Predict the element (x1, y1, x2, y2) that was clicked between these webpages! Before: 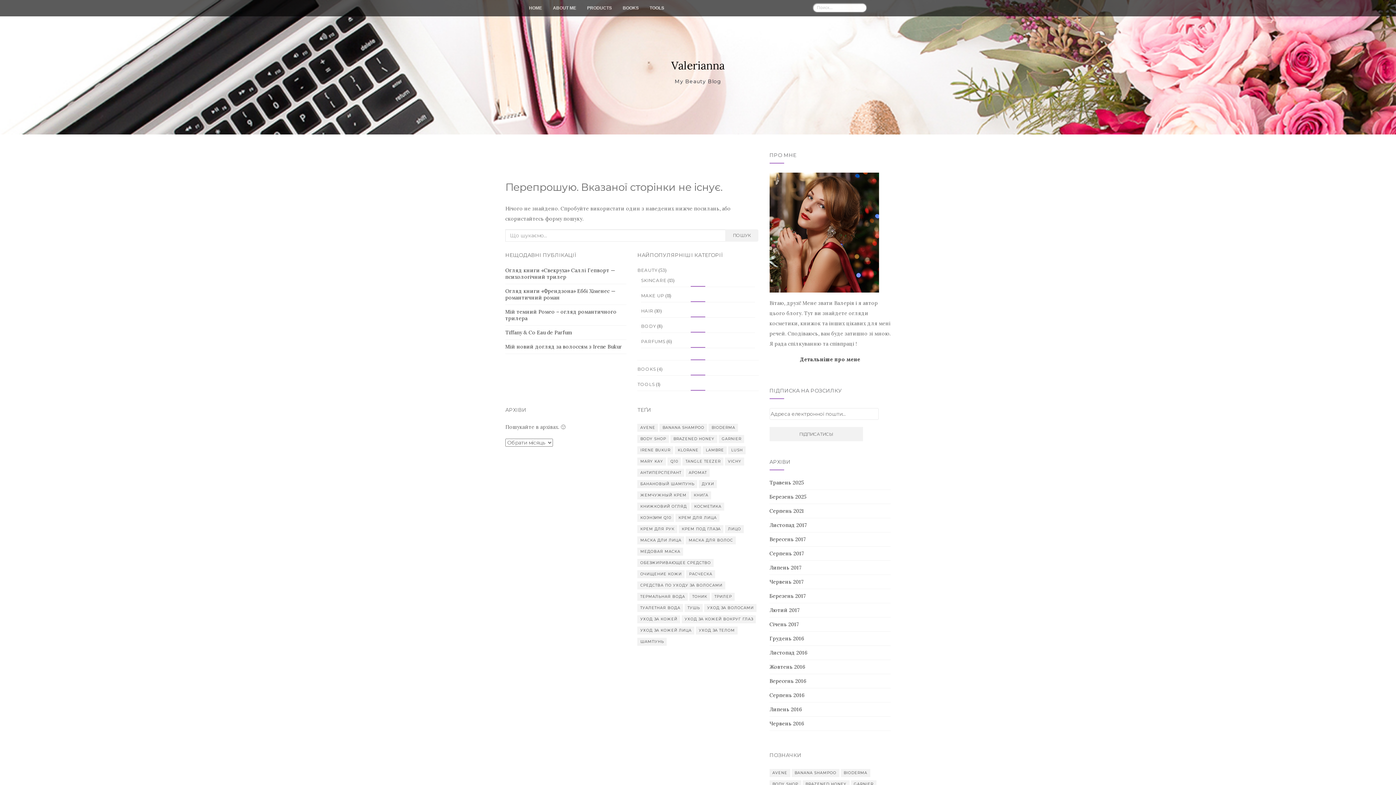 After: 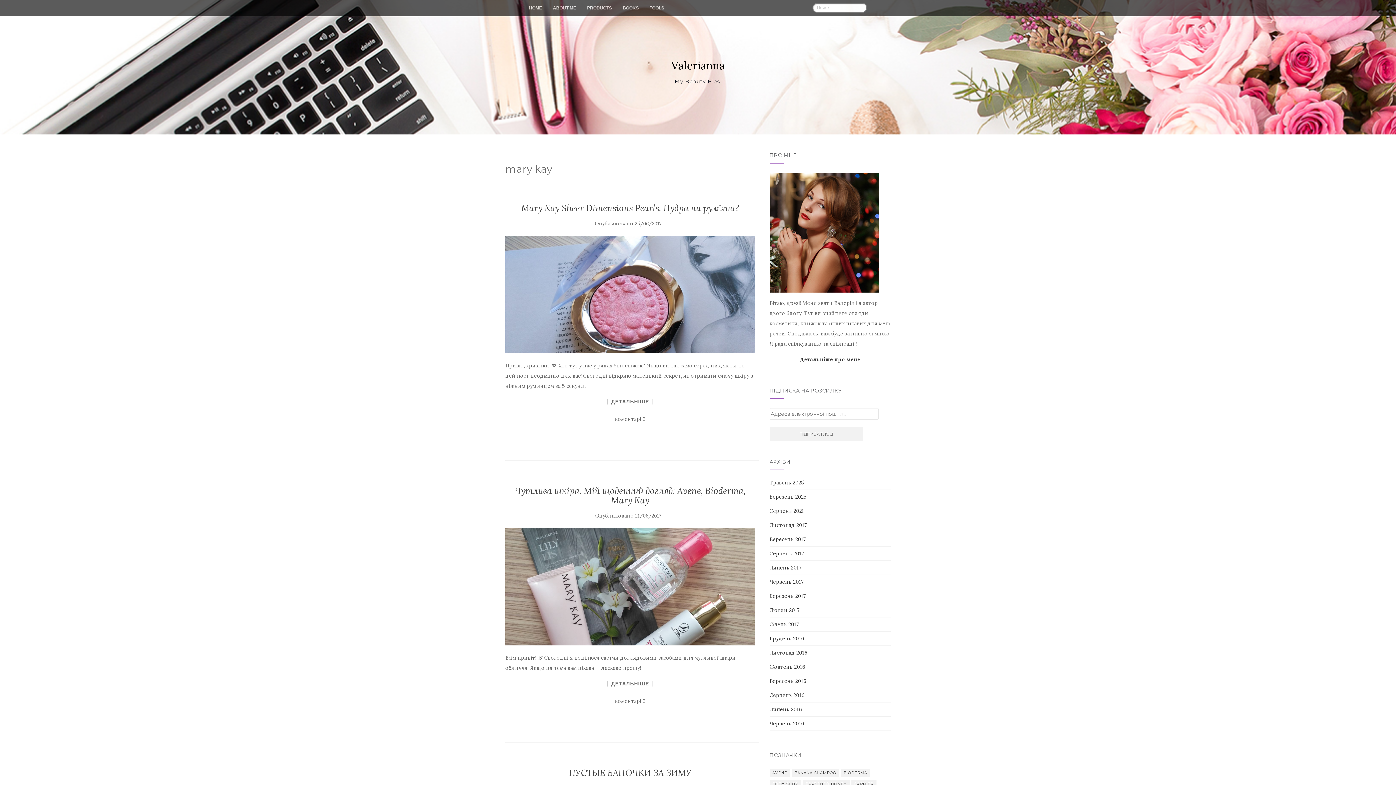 Action: label: mary kay (14 елементів) bbox: (637, 457, 666, 465)